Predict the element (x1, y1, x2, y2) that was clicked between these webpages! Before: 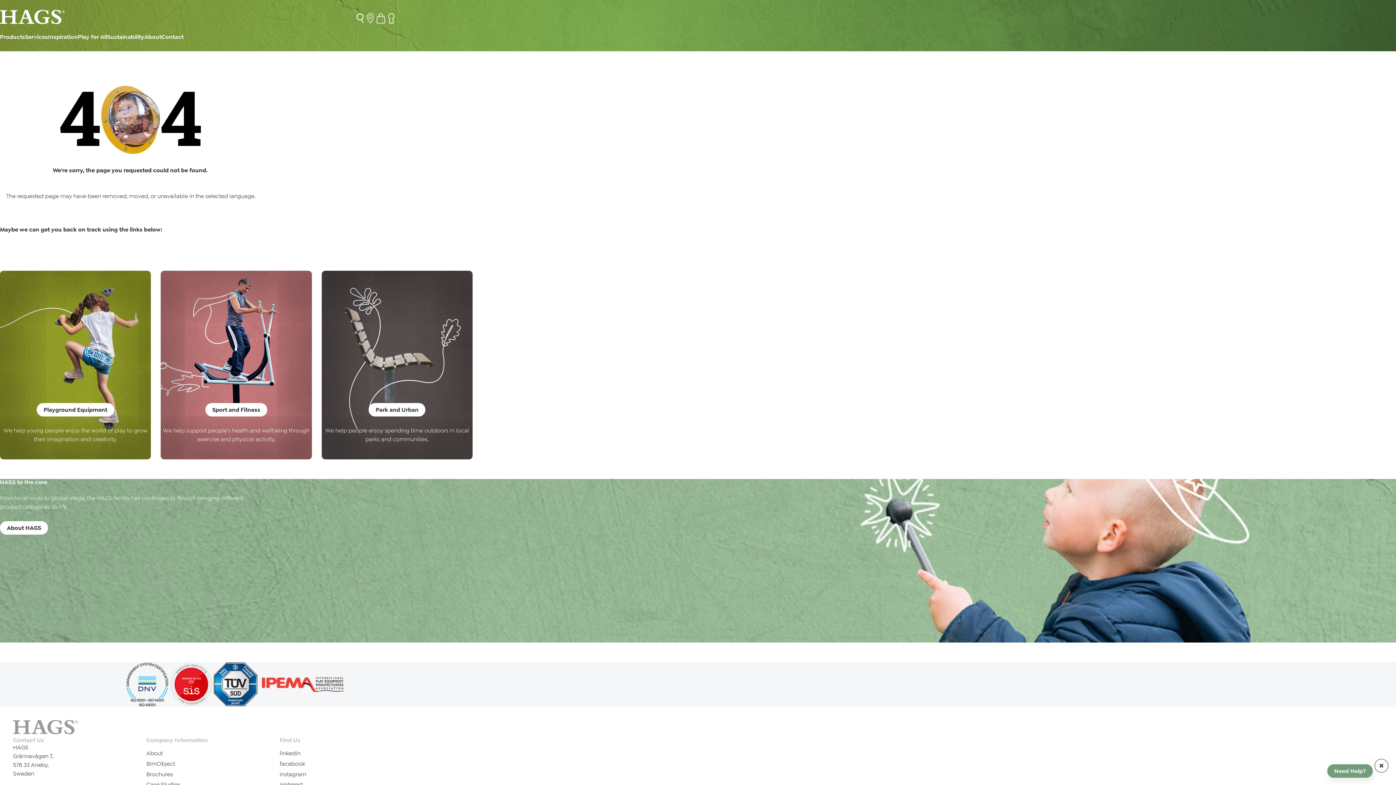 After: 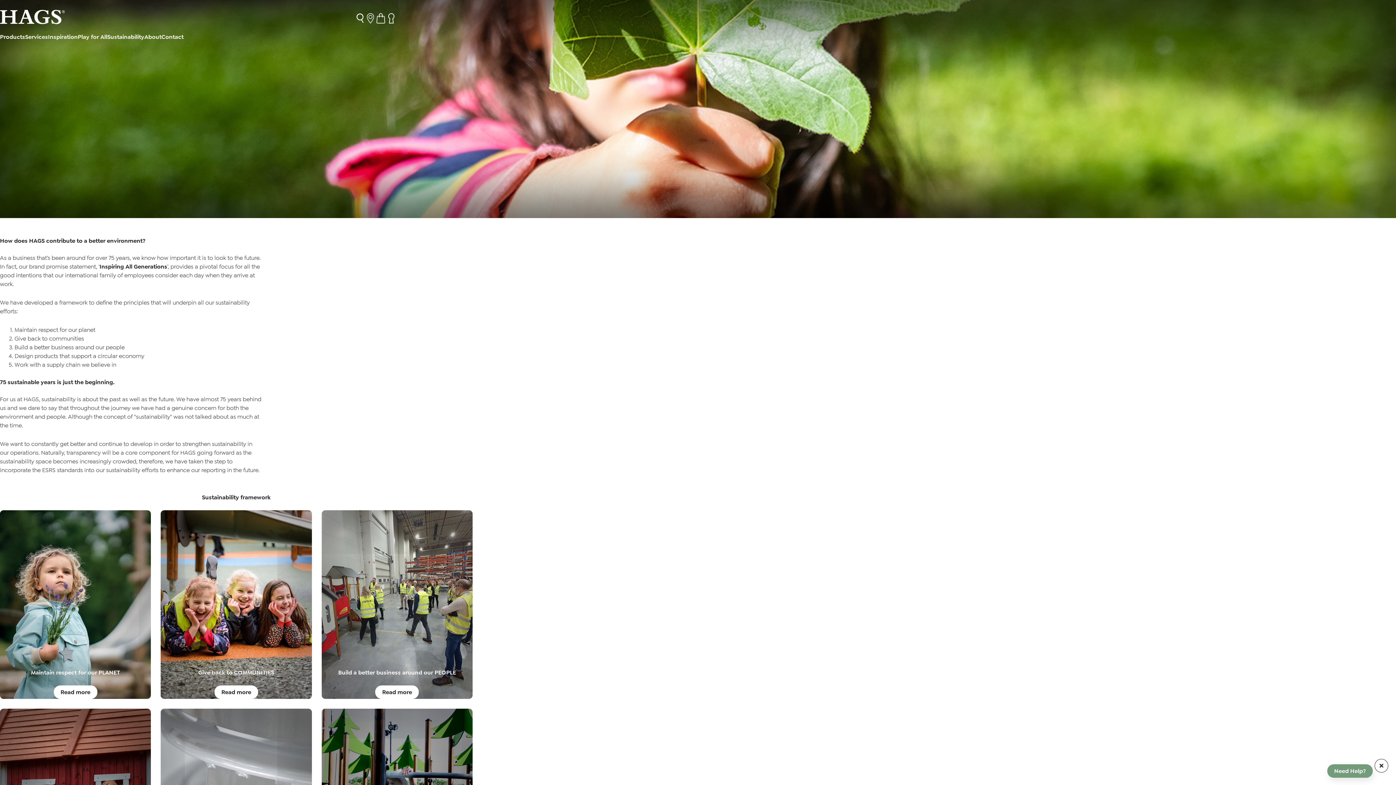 Action: label: Sustainability bbox: (107, 32, 144, 51)